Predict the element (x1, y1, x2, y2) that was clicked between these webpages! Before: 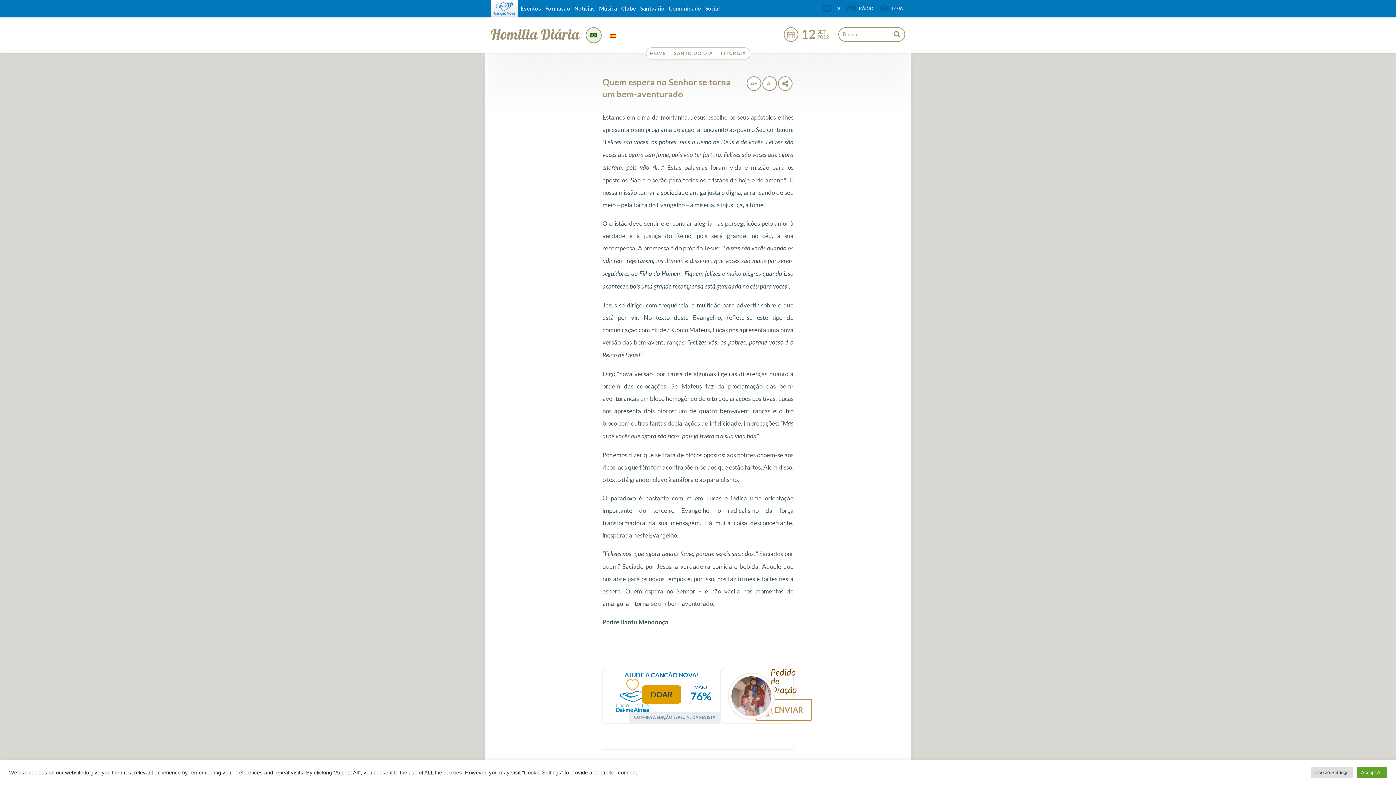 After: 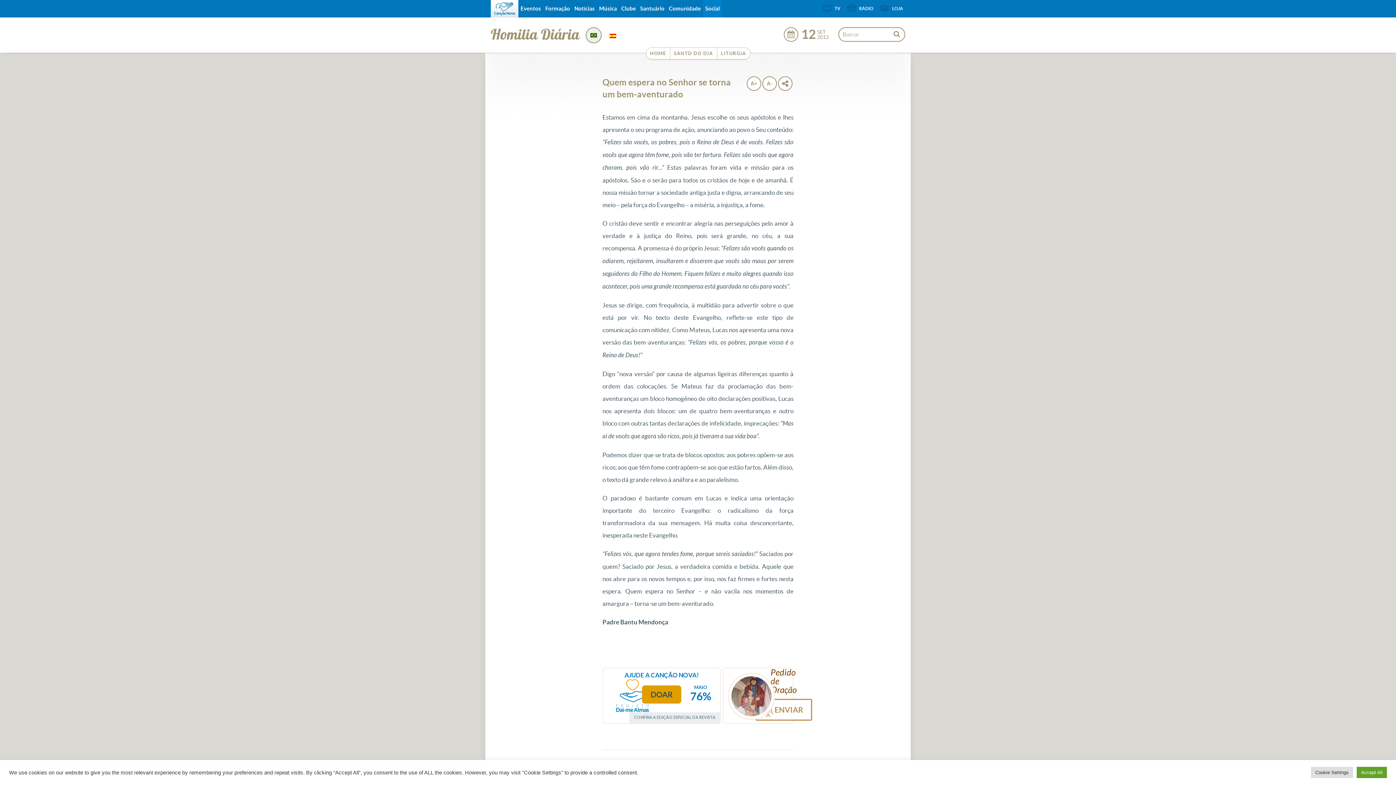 Action: bbox: (703, 0, 722, 17) label: Social